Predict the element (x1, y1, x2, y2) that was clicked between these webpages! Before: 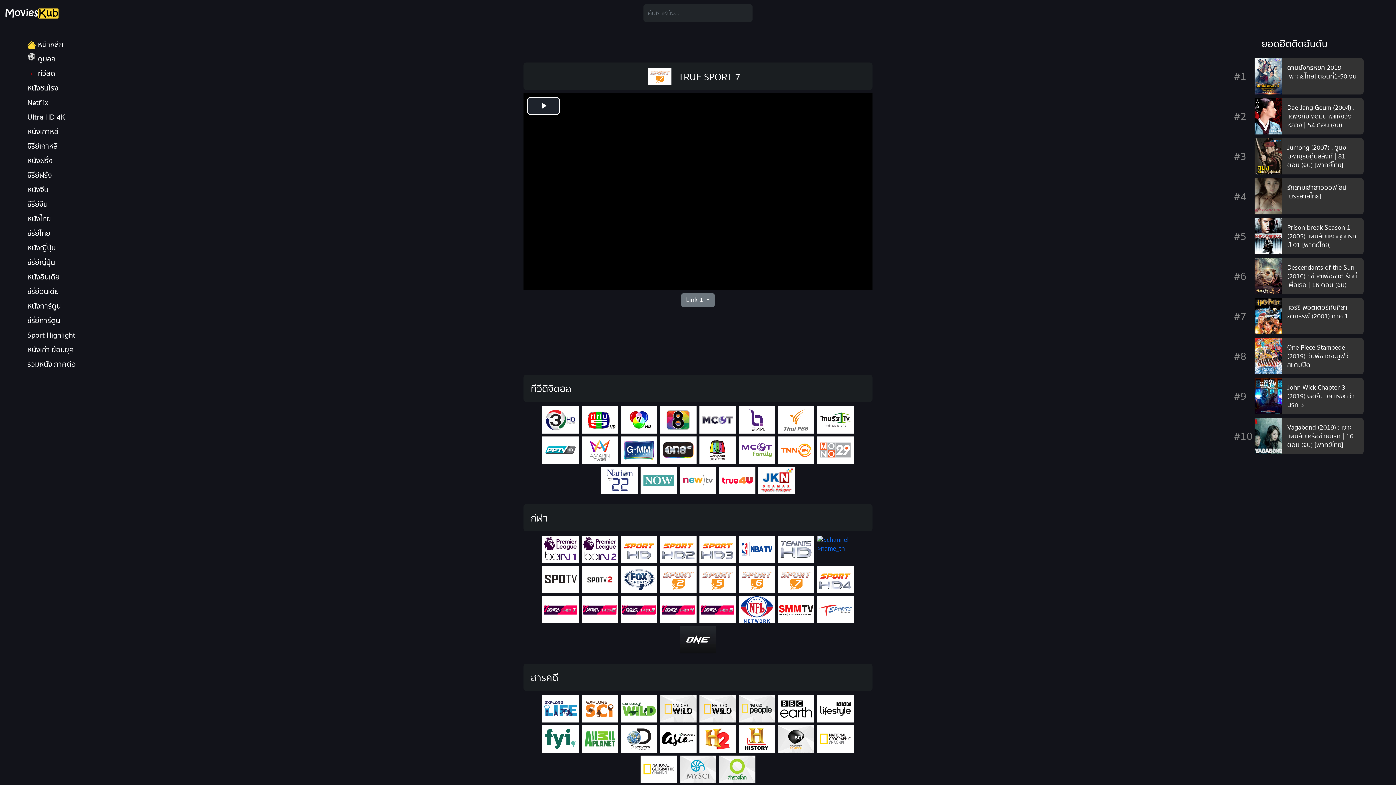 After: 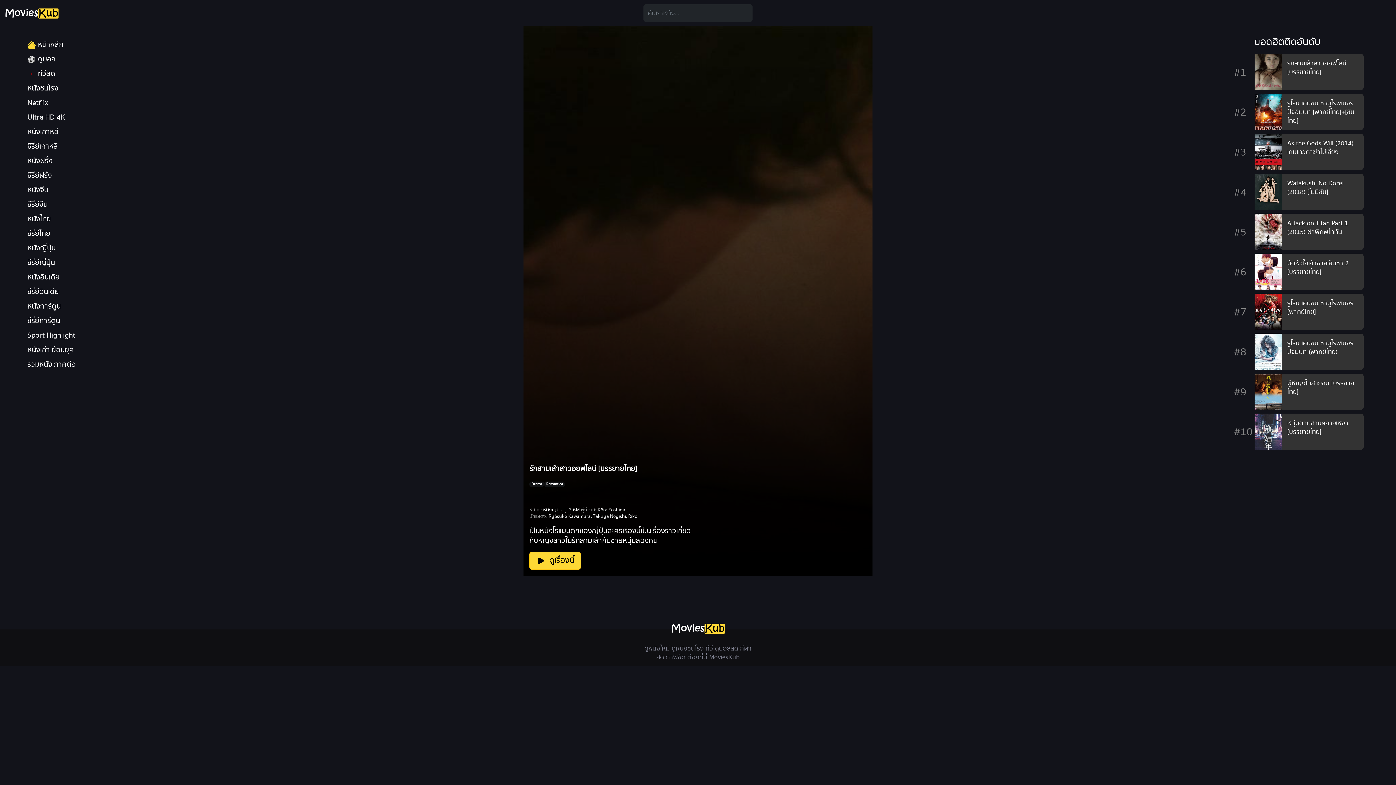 Action: label: รักสามเส้าสาวออฟไลน์ [บรรยายไทย] bbox: (1287, 182, 1346, 201)